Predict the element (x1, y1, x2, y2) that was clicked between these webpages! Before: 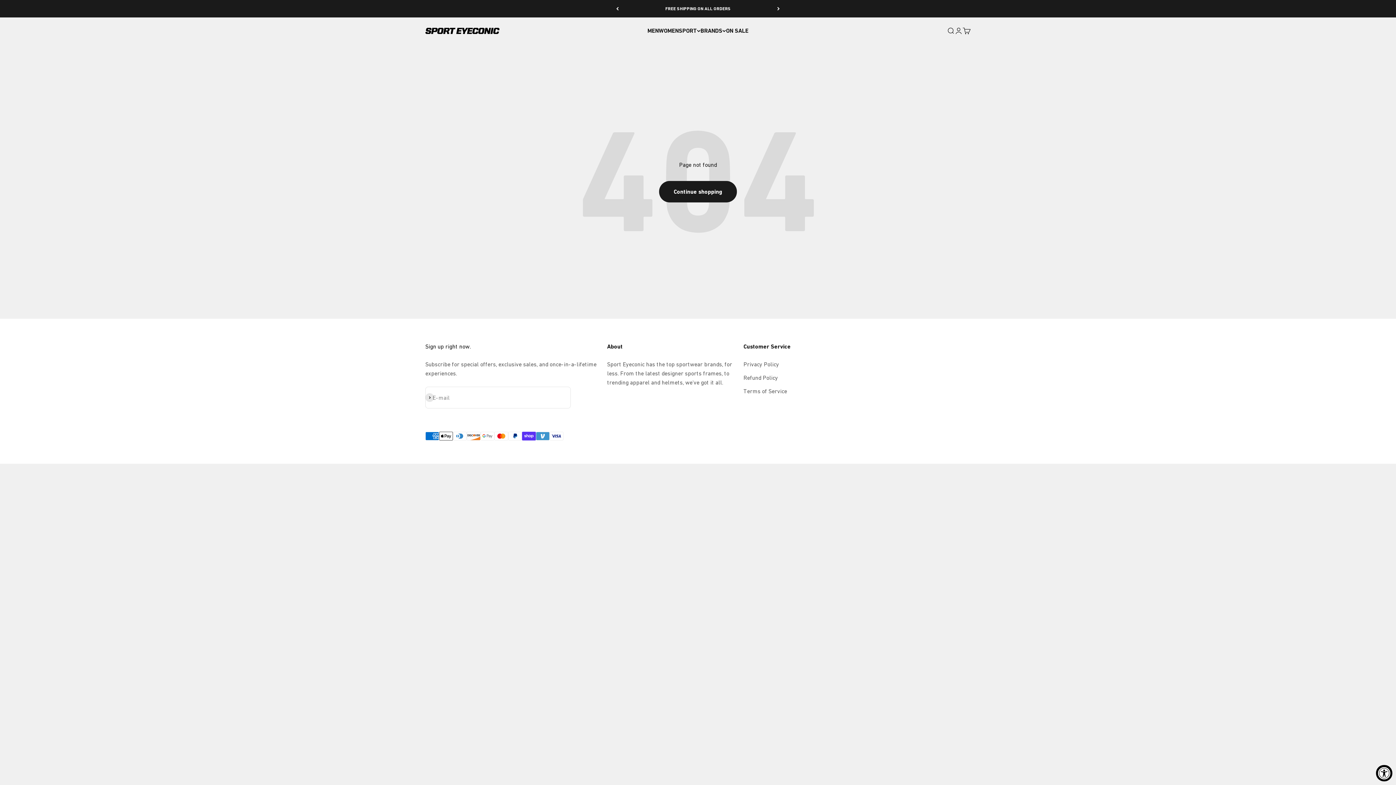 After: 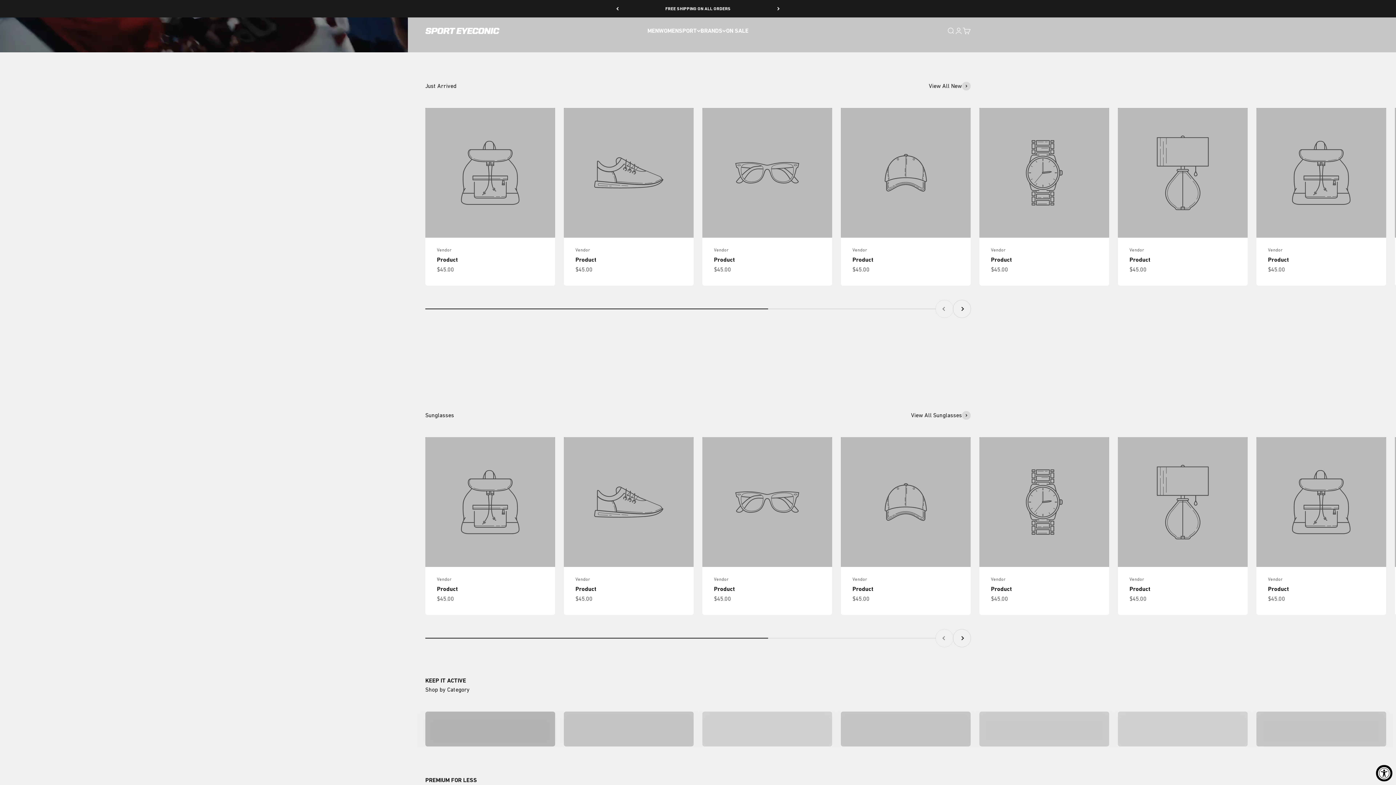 Action: bbox: (425, 27, 500, 34) label: sporteyeconic